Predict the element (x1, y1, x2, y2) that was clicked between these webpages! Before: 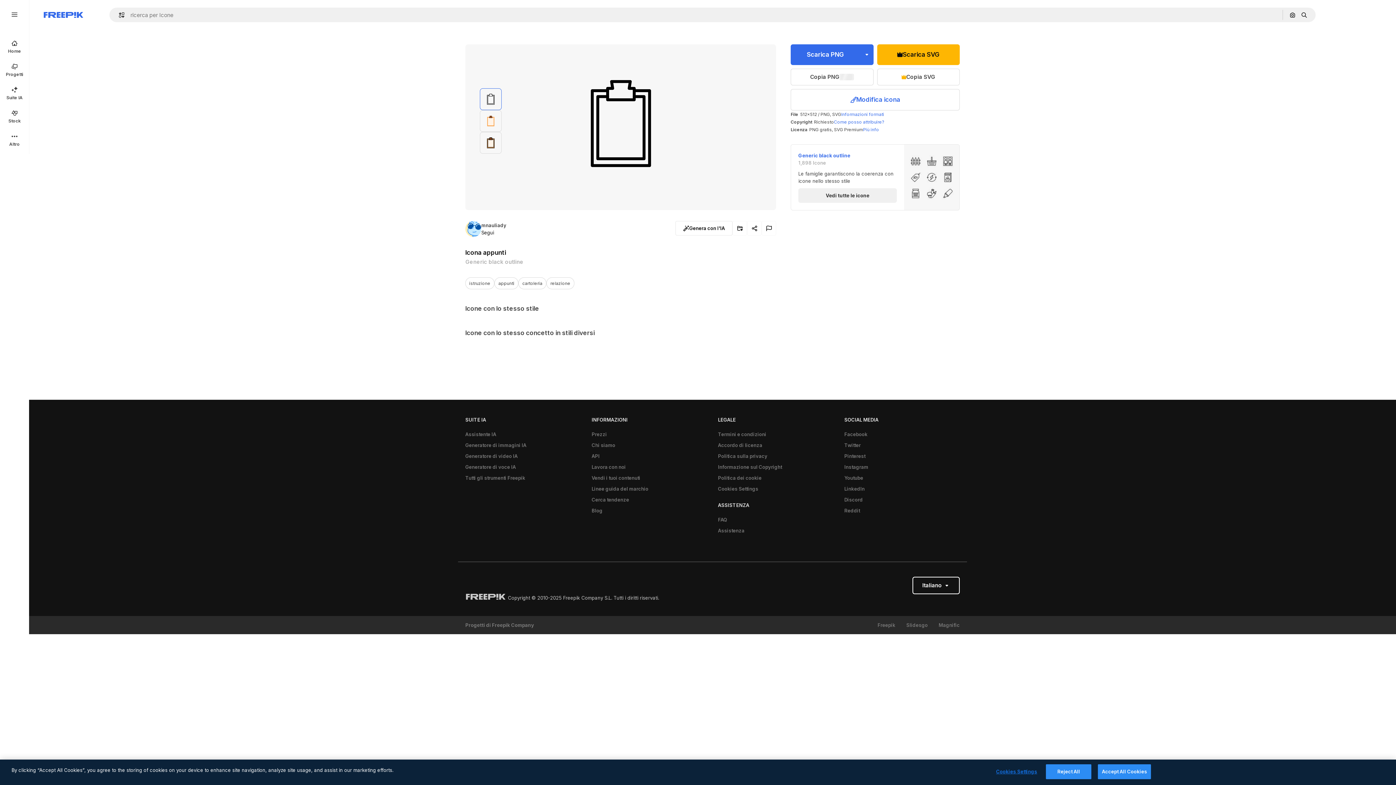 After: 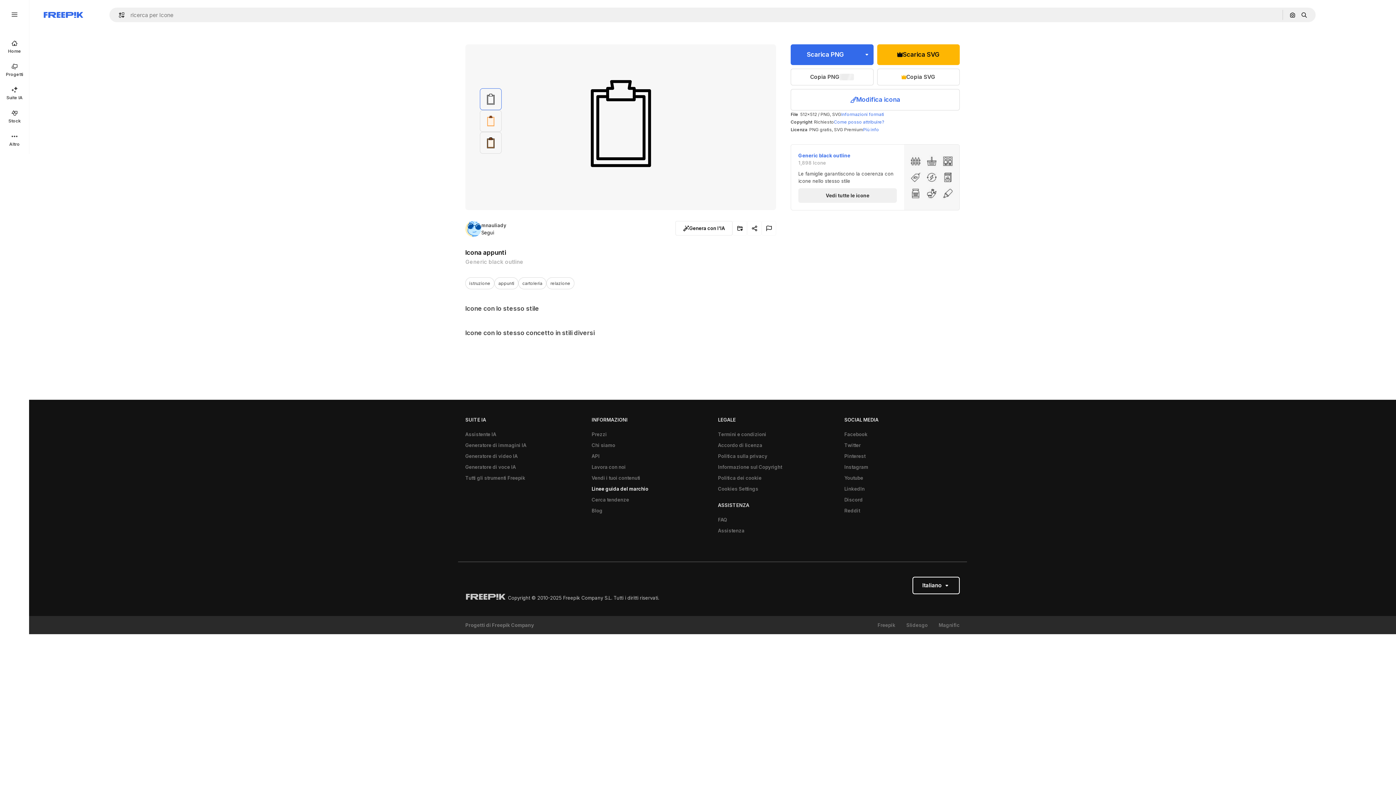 Action: bbox: (588, 483, 652, 494) label: Linee guida del marchio